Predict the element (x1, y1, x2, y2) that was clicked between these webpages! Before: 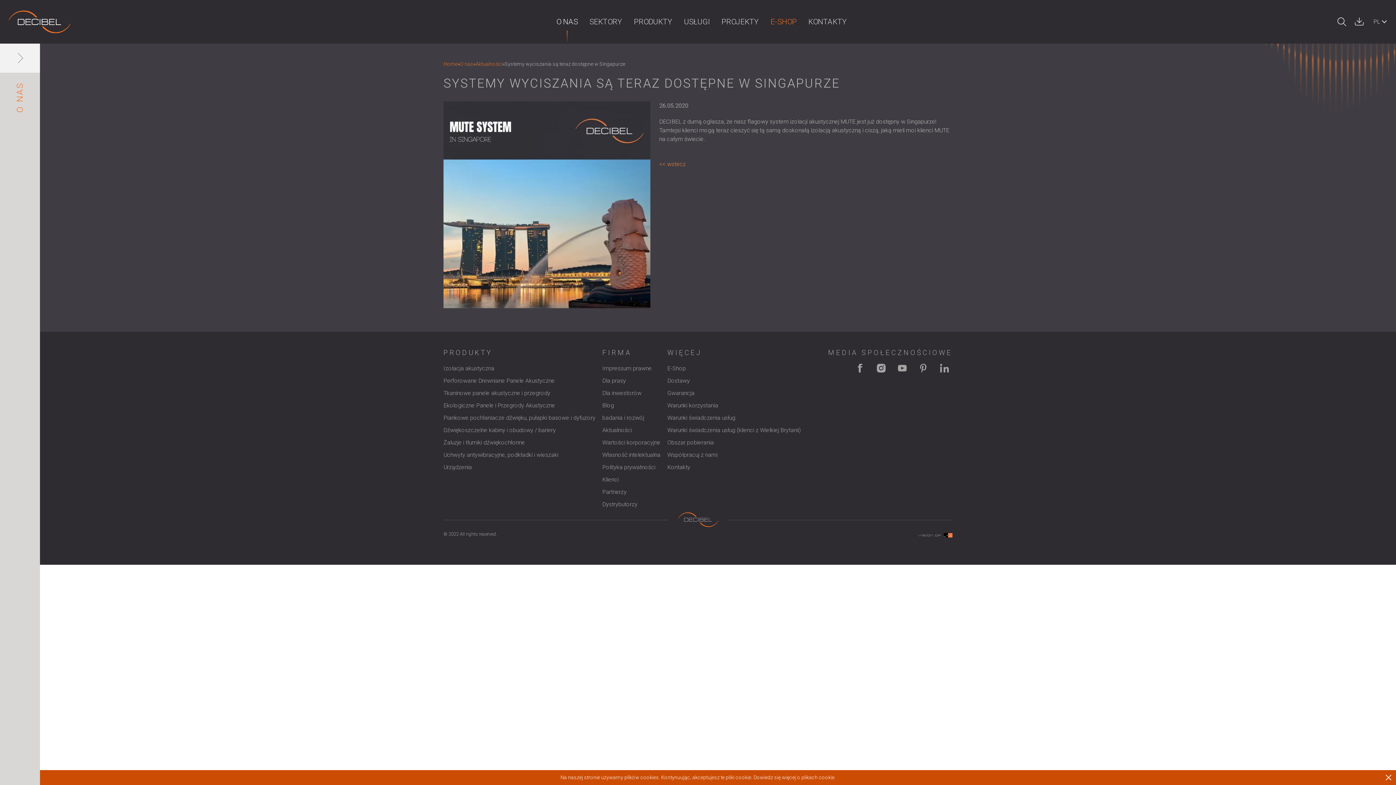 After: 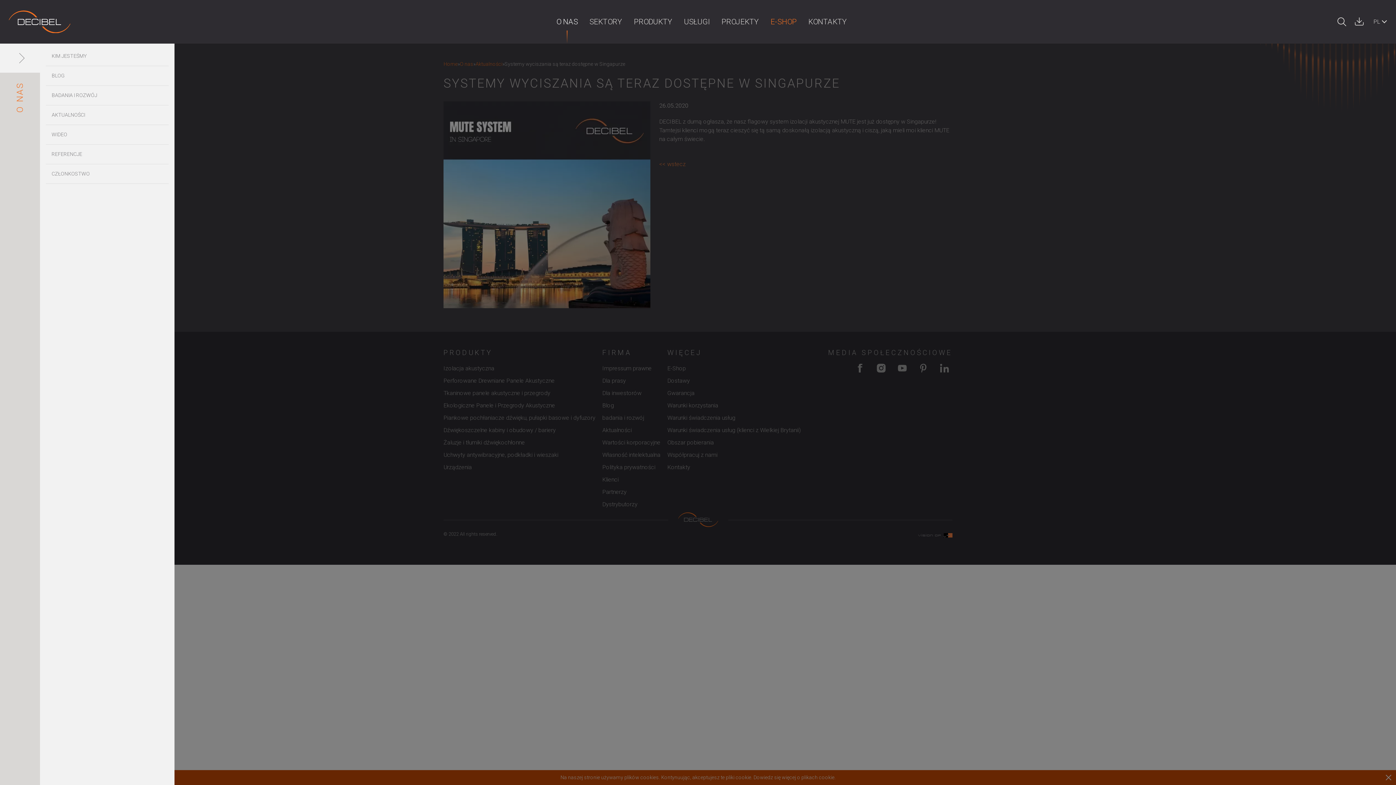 Action: label: O NAS bbox: (0, 43, 40, 225)